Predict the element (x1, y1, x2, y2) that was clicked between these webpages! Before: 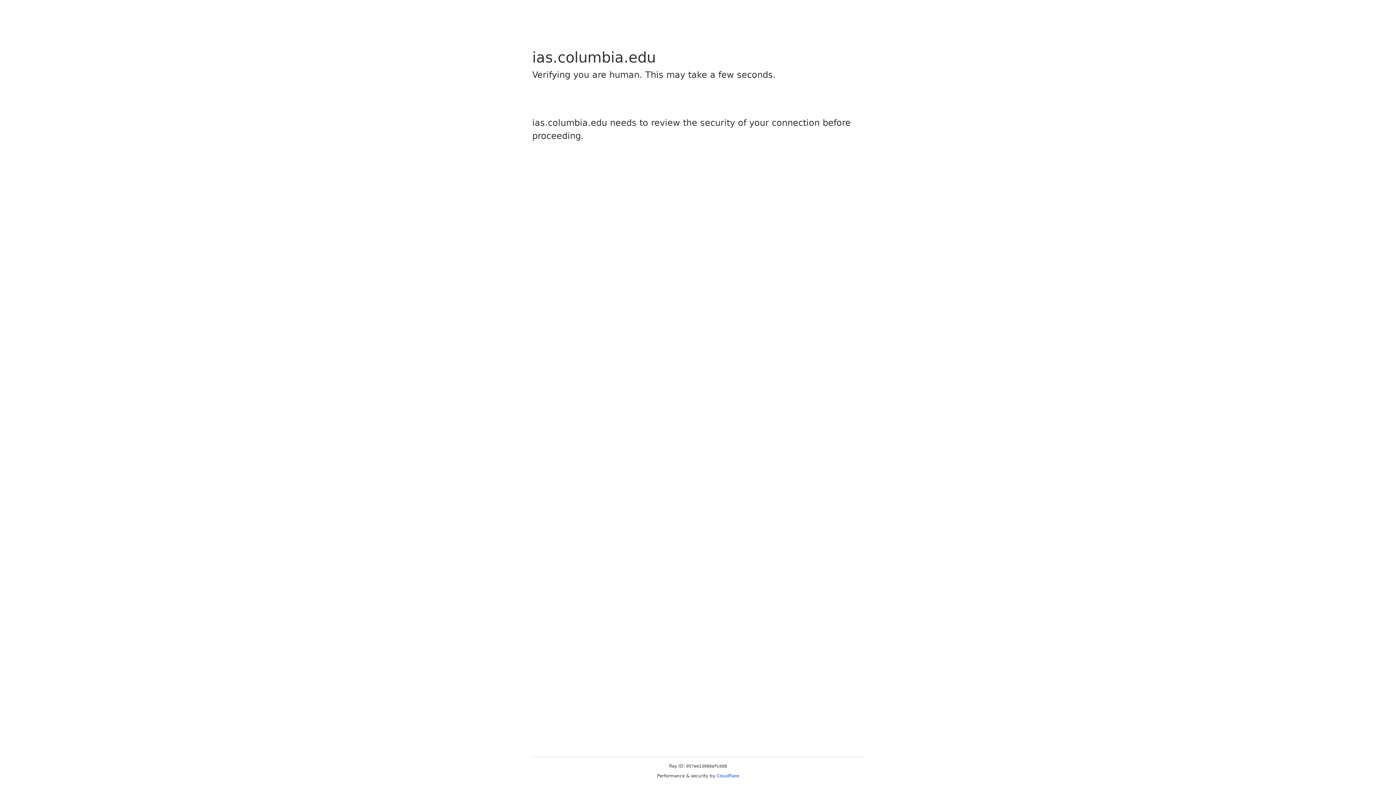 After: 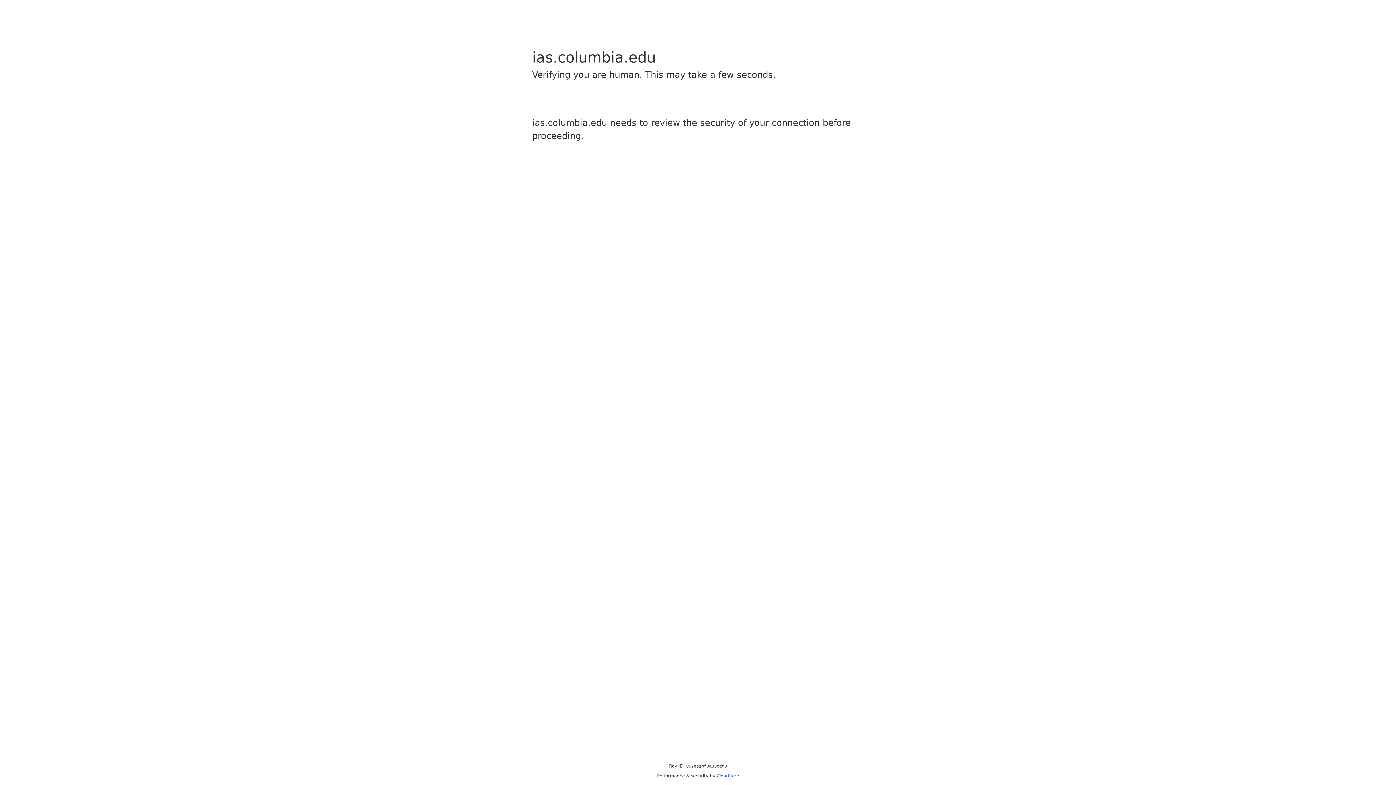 Action: bbox: (716, 773, 739, 778) label: Cloudflare